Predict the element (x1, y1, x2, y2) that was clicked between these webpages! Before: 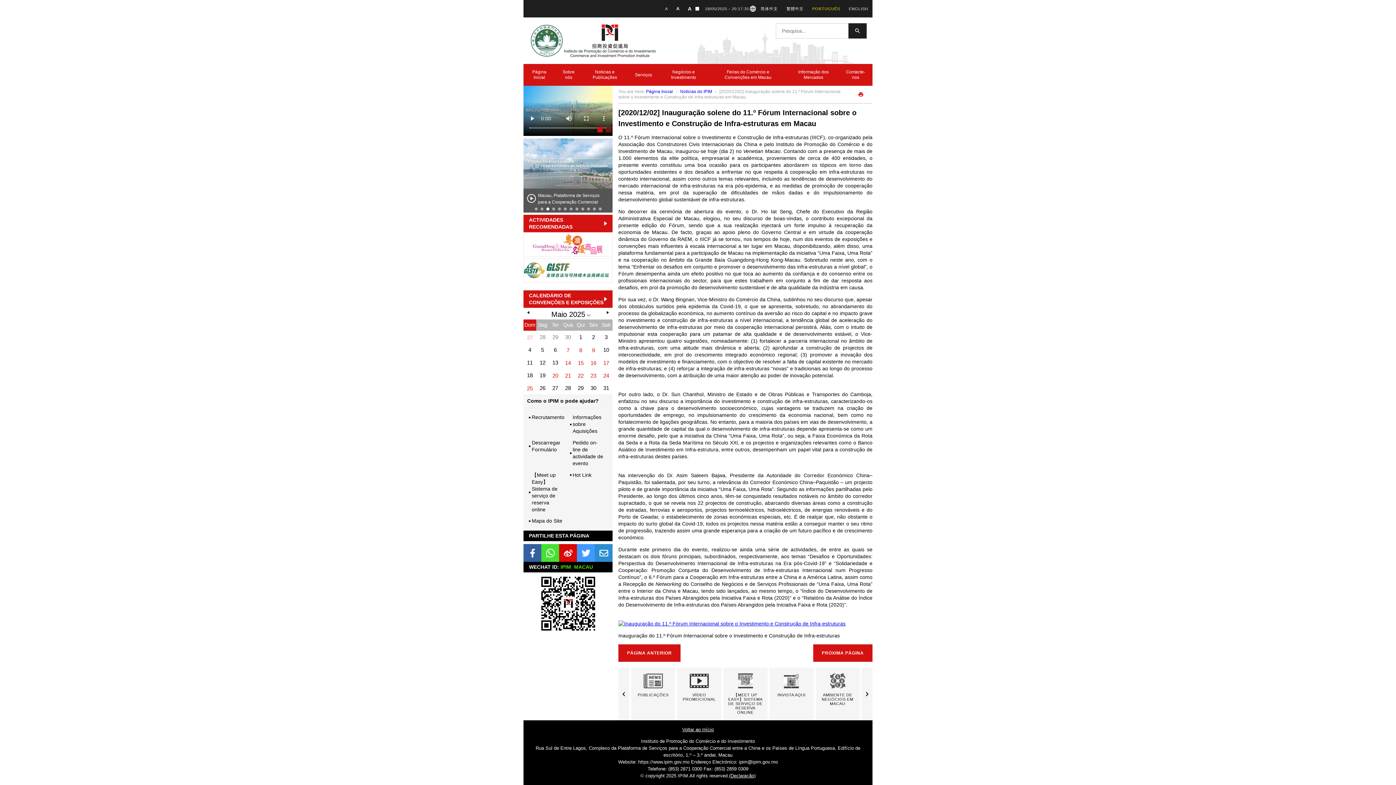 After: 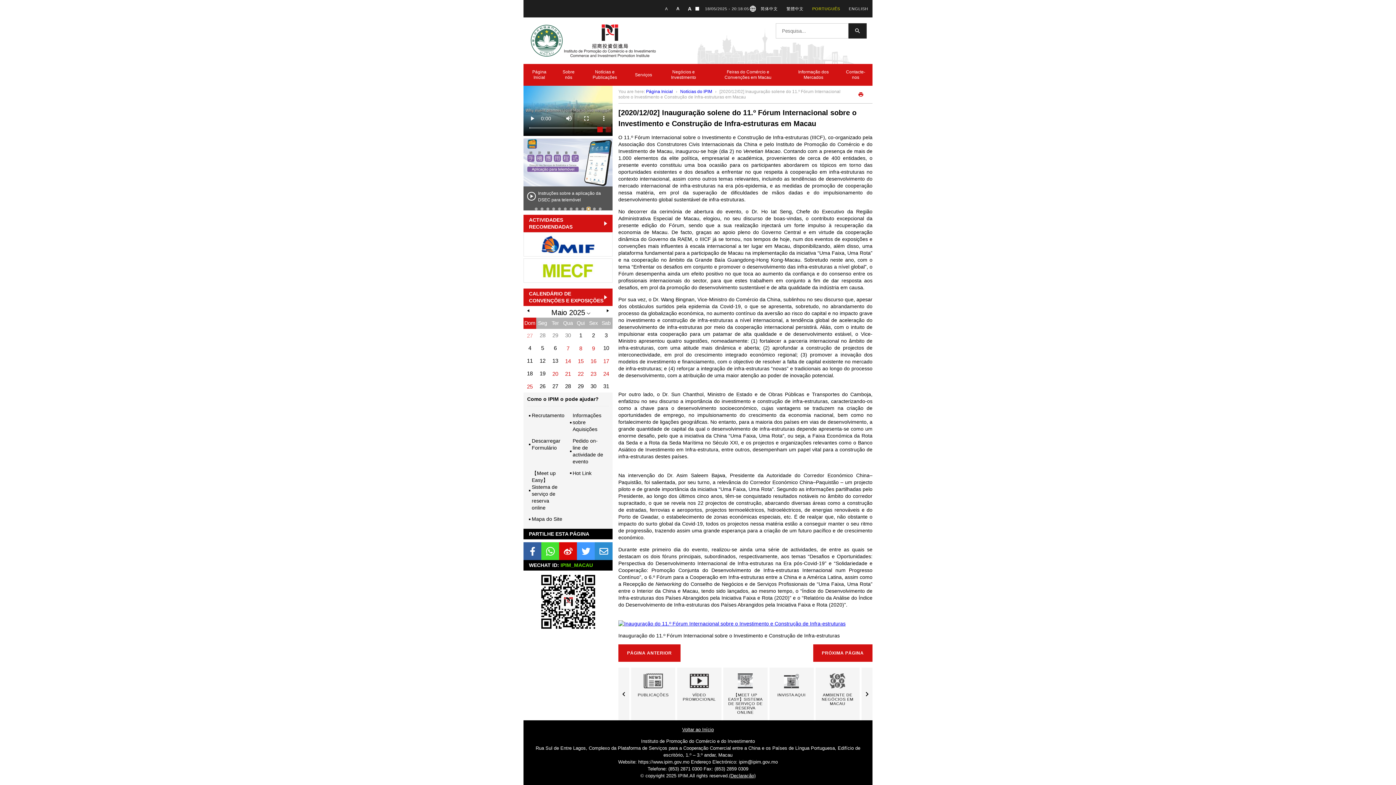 Action: label: Carousel Page 10 bbox: (587, 207, 590, 210)